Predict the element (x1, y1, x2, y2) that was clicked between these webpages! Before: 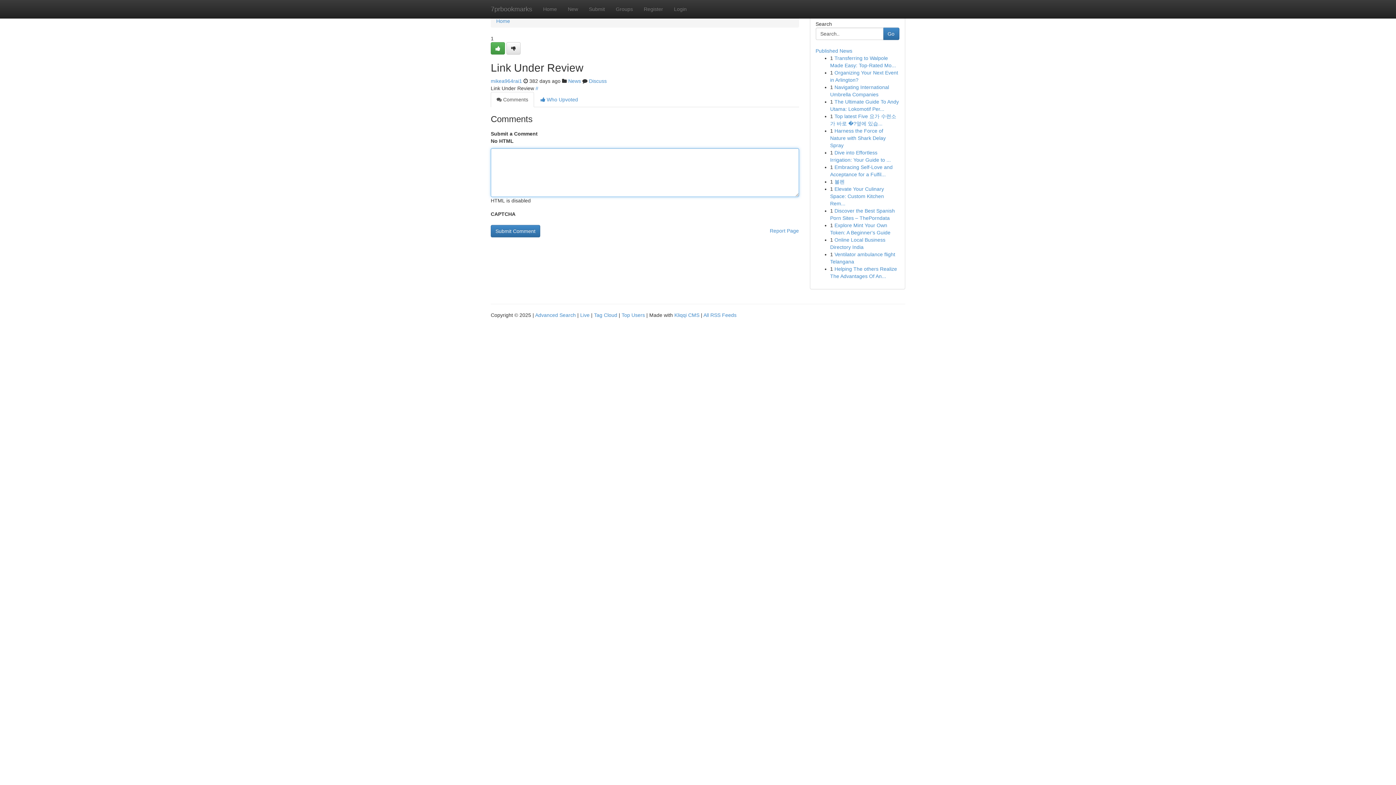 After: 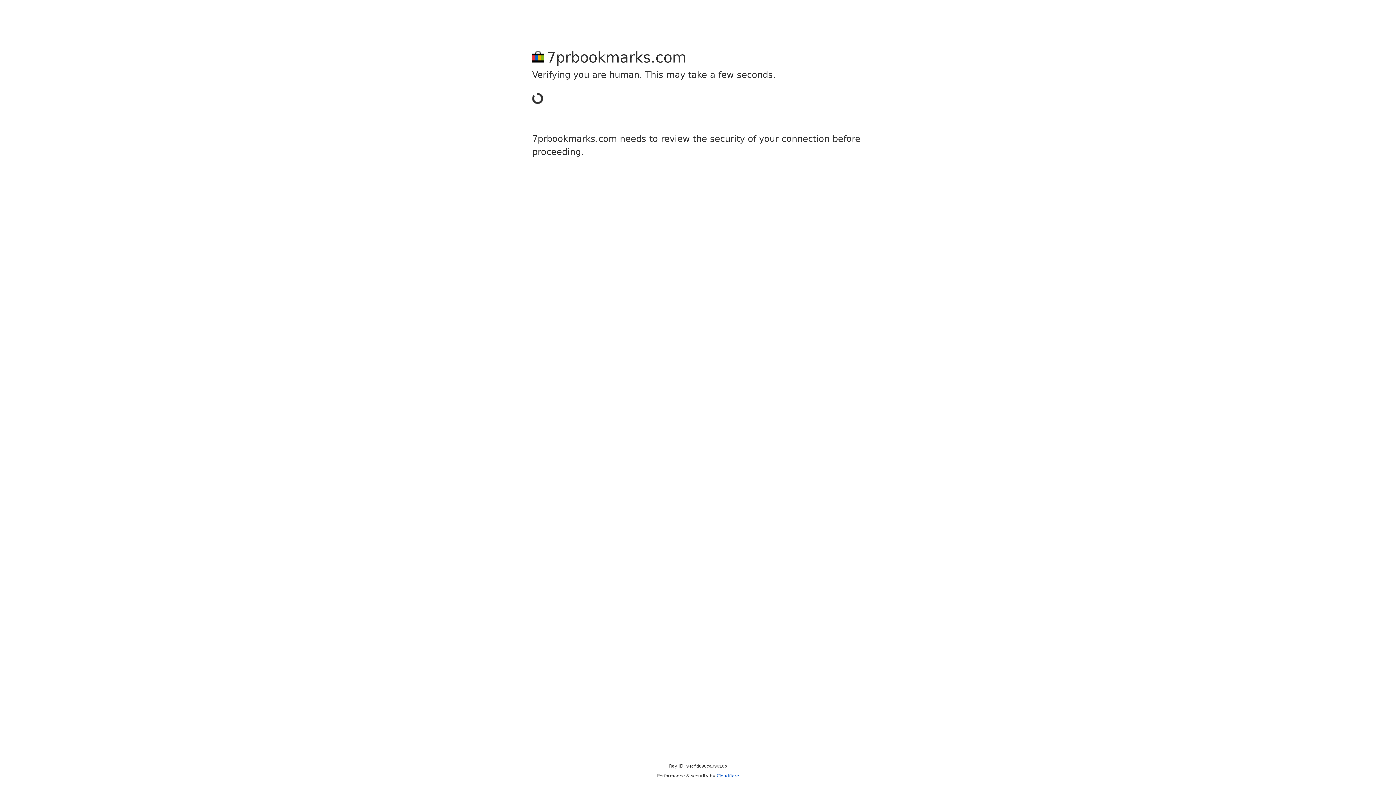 Action: label: Register bbox: (638, 0, 668, 18)